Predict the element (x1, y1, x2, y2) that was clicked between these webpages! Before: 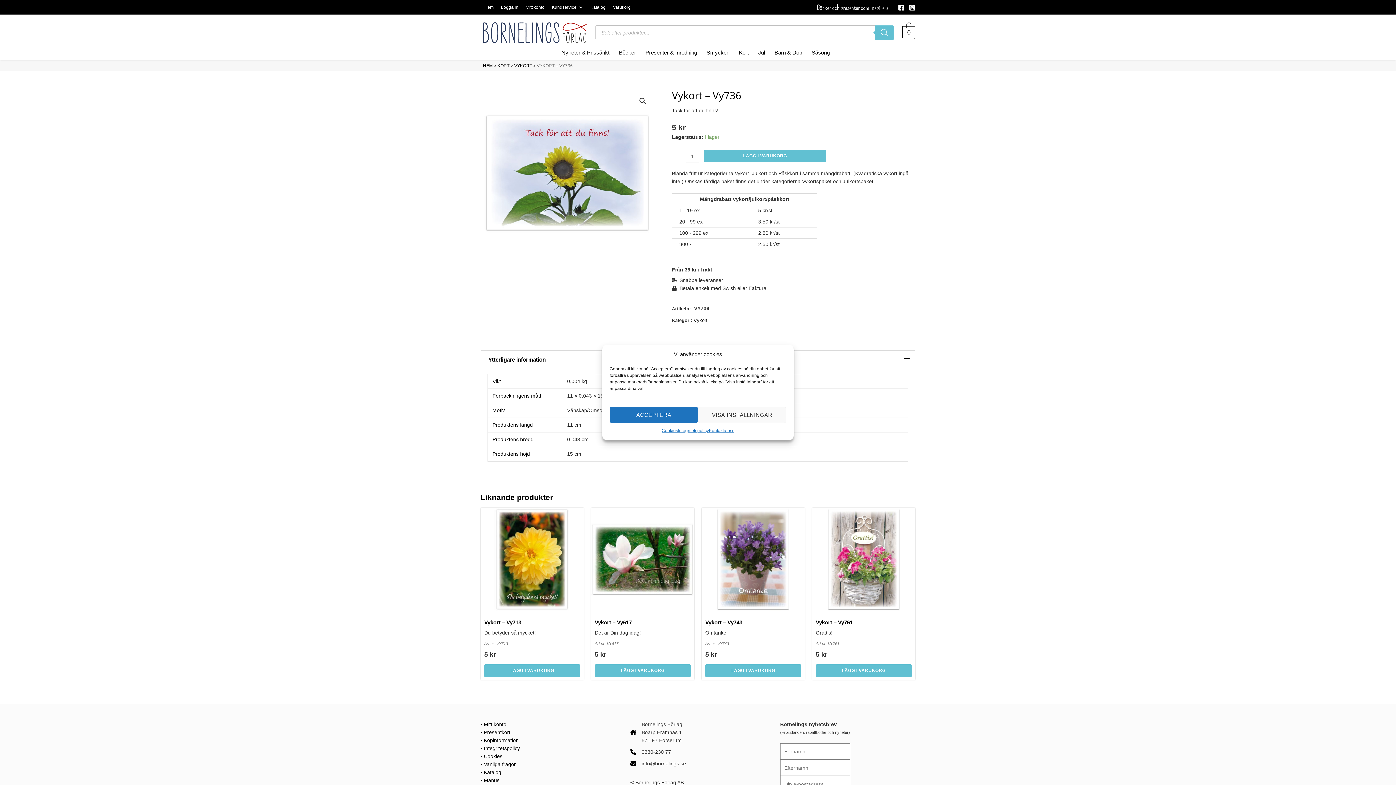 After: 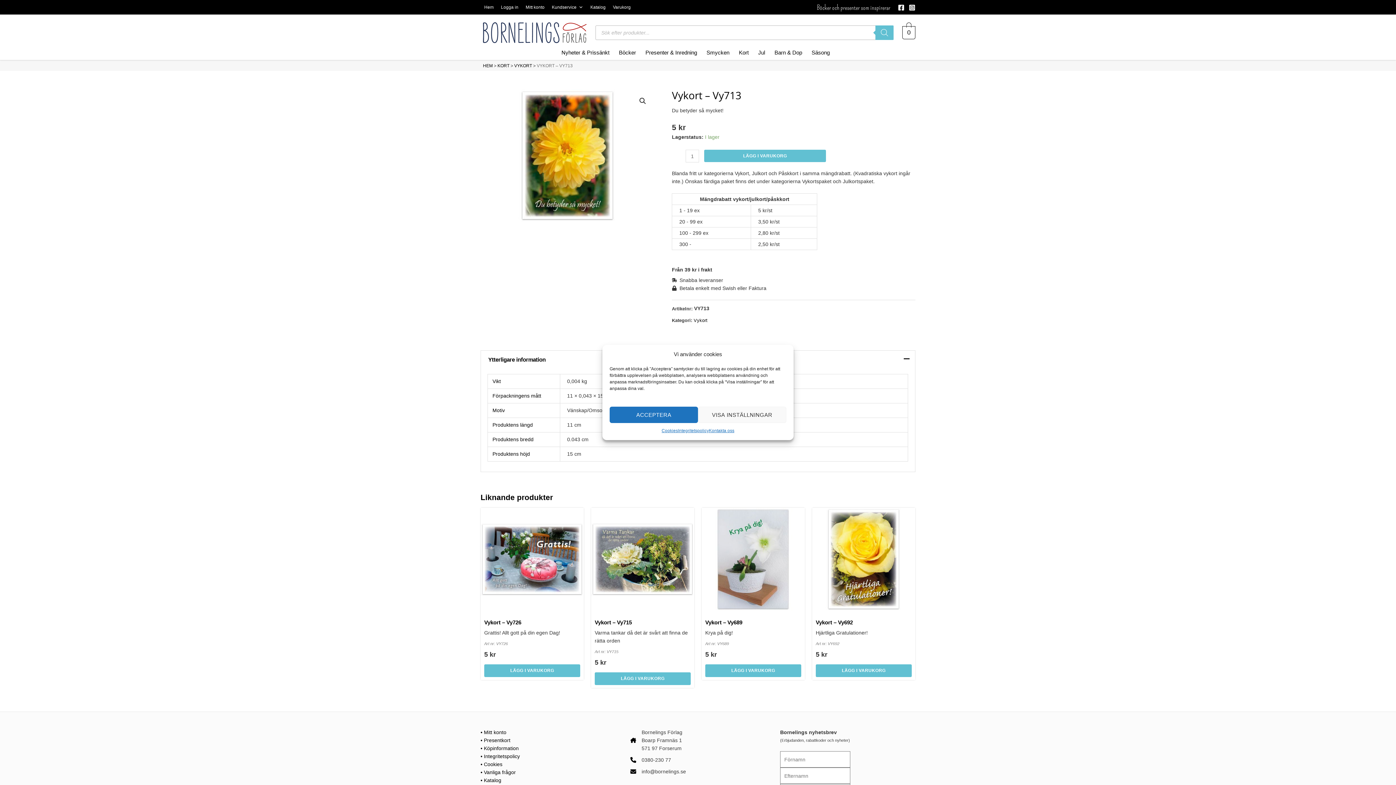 Action: bbox: (484, 619, 580, 629) label: Vykort – Vy713